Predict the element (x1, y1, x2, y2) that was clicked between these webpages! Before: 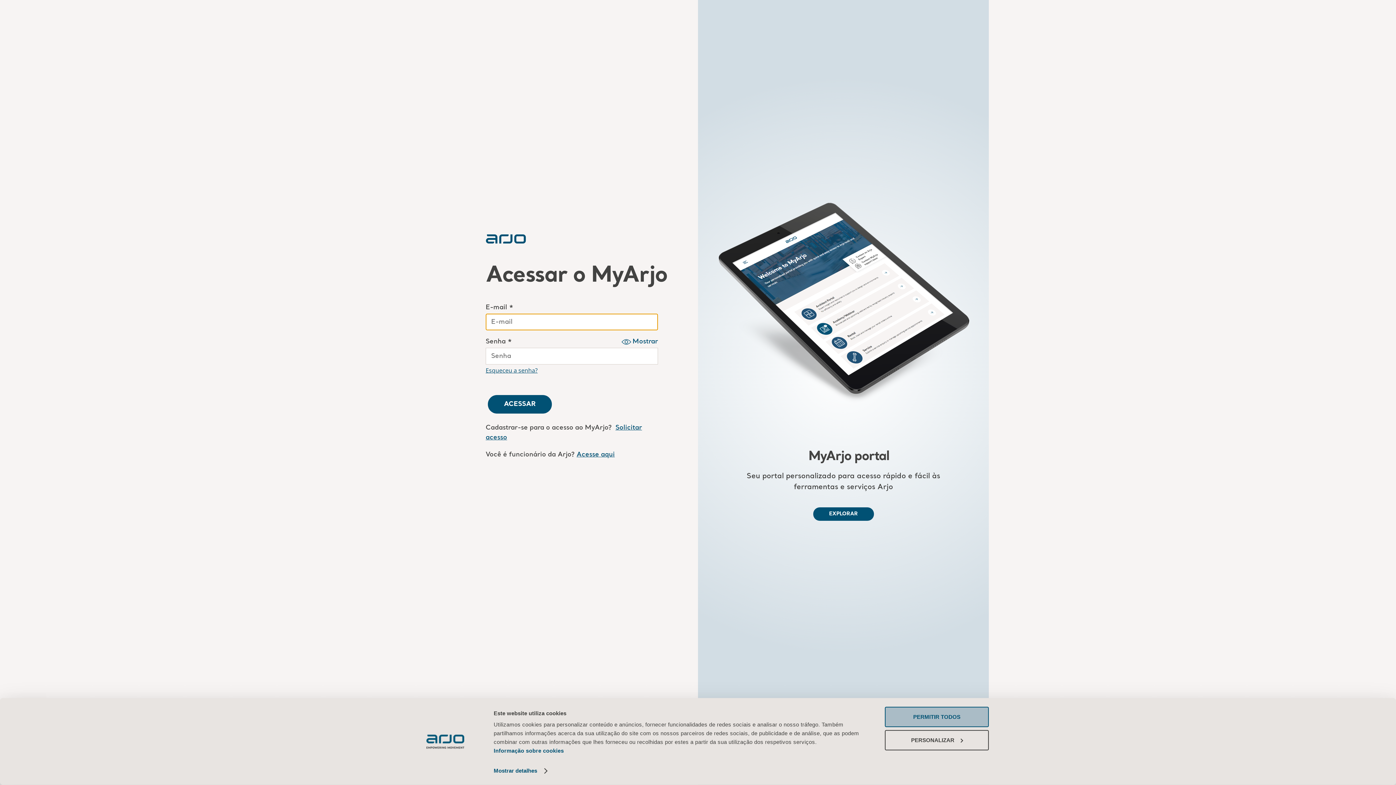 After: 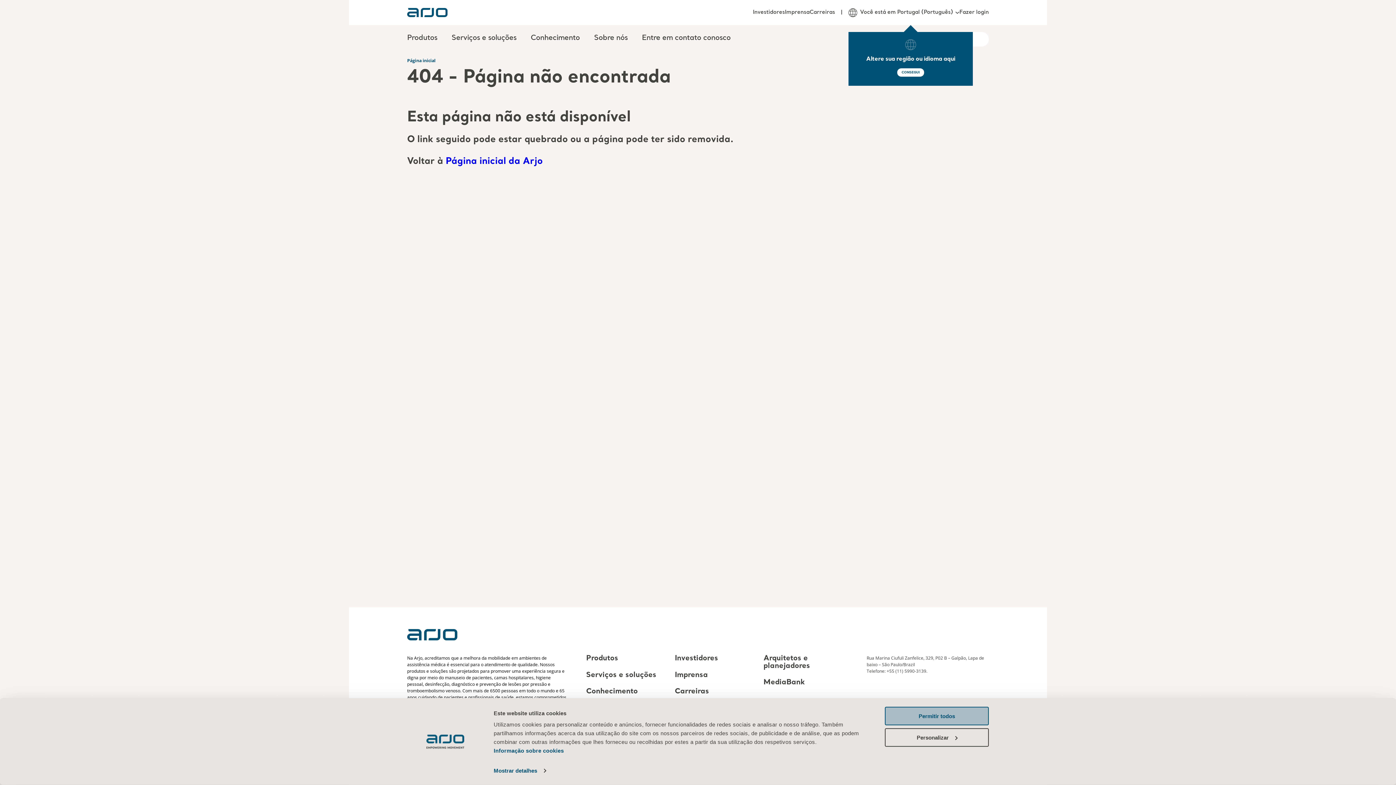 Action: label: EXPLORAR bbox: (813, 507, 874, 521)